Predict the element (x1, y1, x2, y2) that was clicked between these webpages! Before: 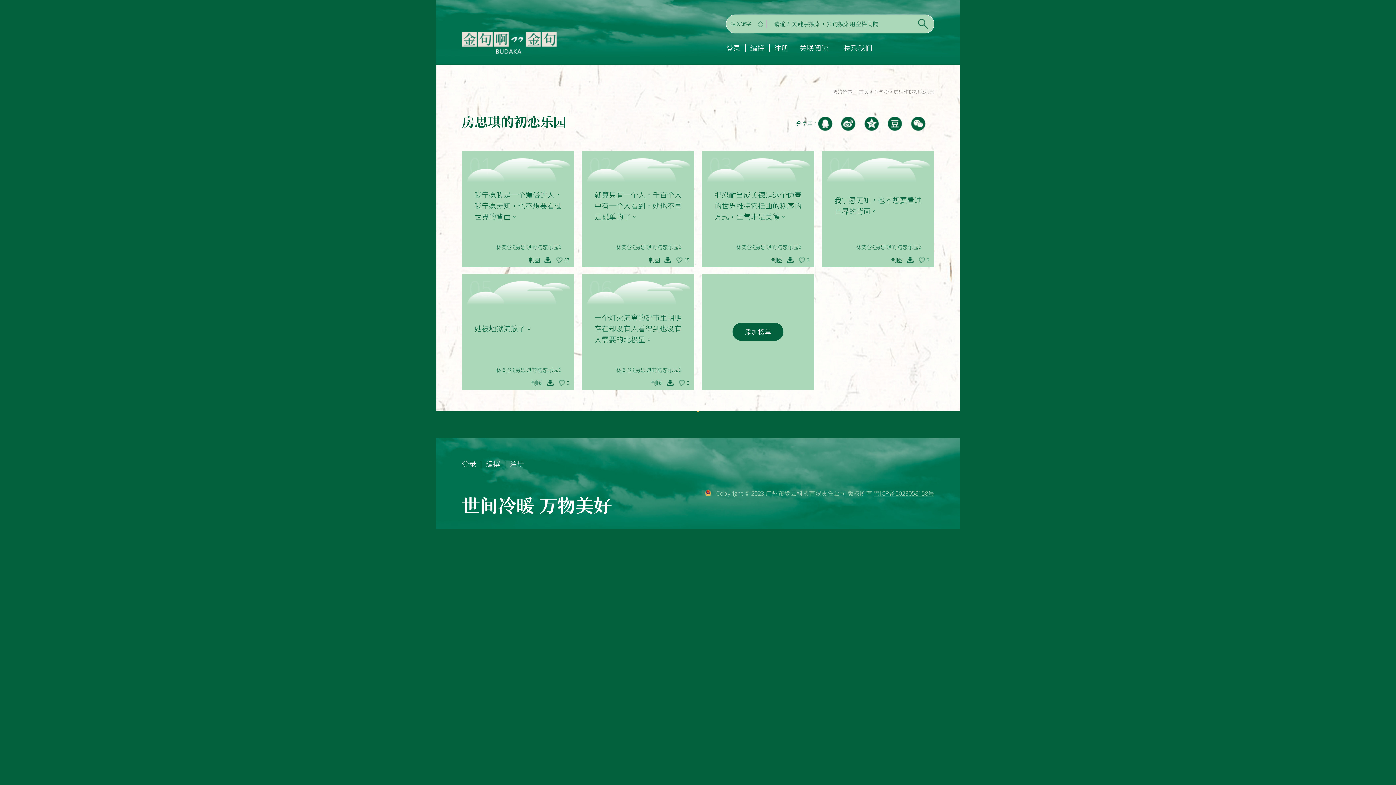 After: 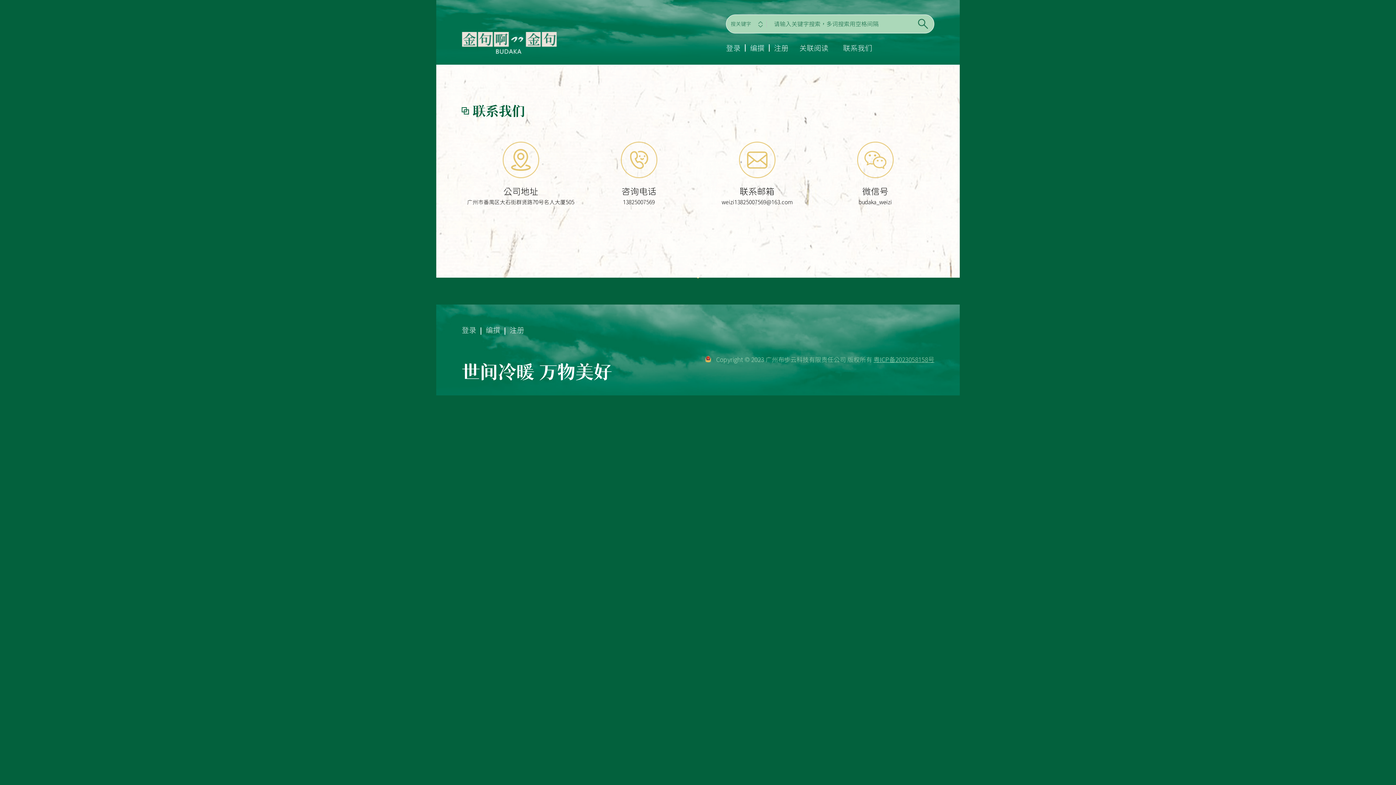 Action: bbox: (843, 42, 872, 53) label: 联系我们